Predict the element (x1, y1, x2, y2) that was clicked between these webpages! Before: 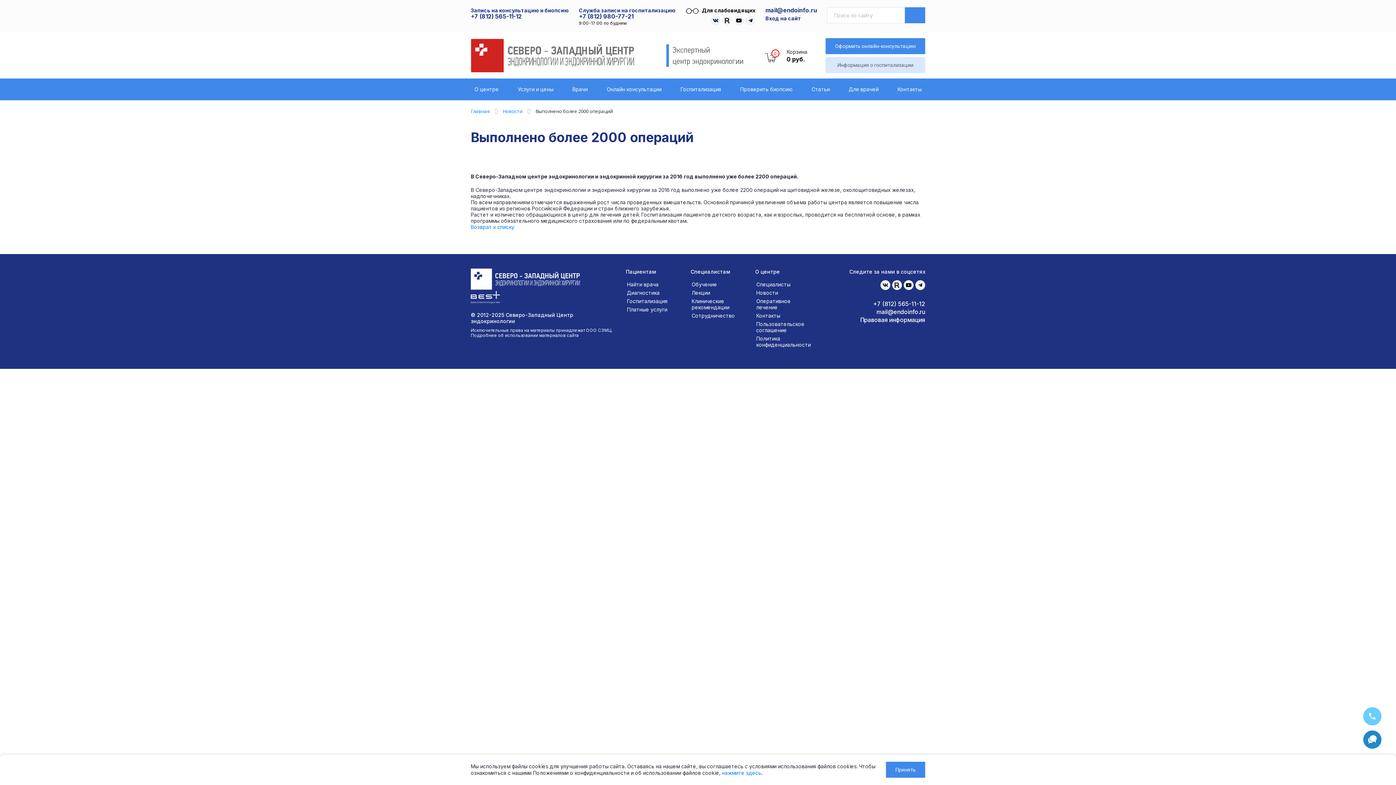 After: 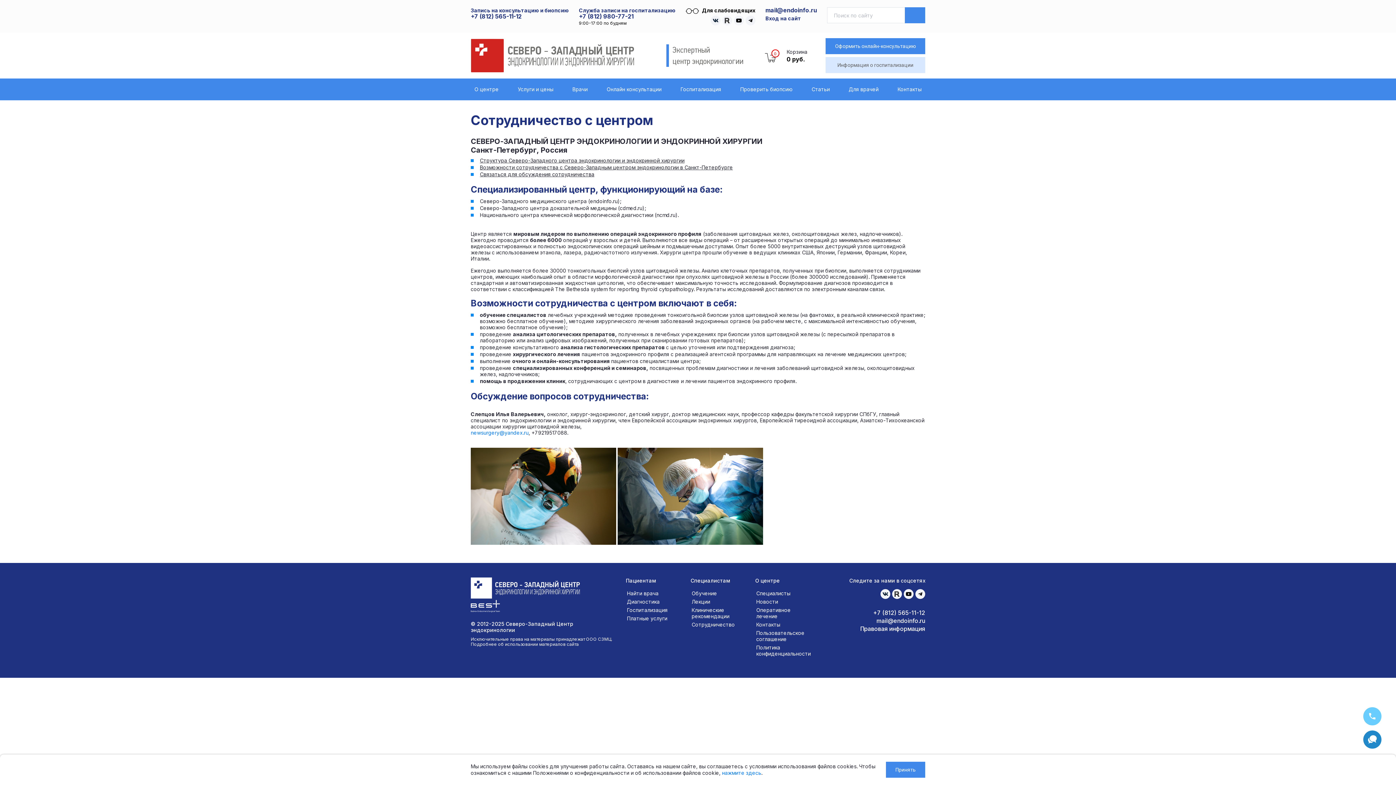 Action: bbox: (691, 312, 735, 318) label: Сотрудничество